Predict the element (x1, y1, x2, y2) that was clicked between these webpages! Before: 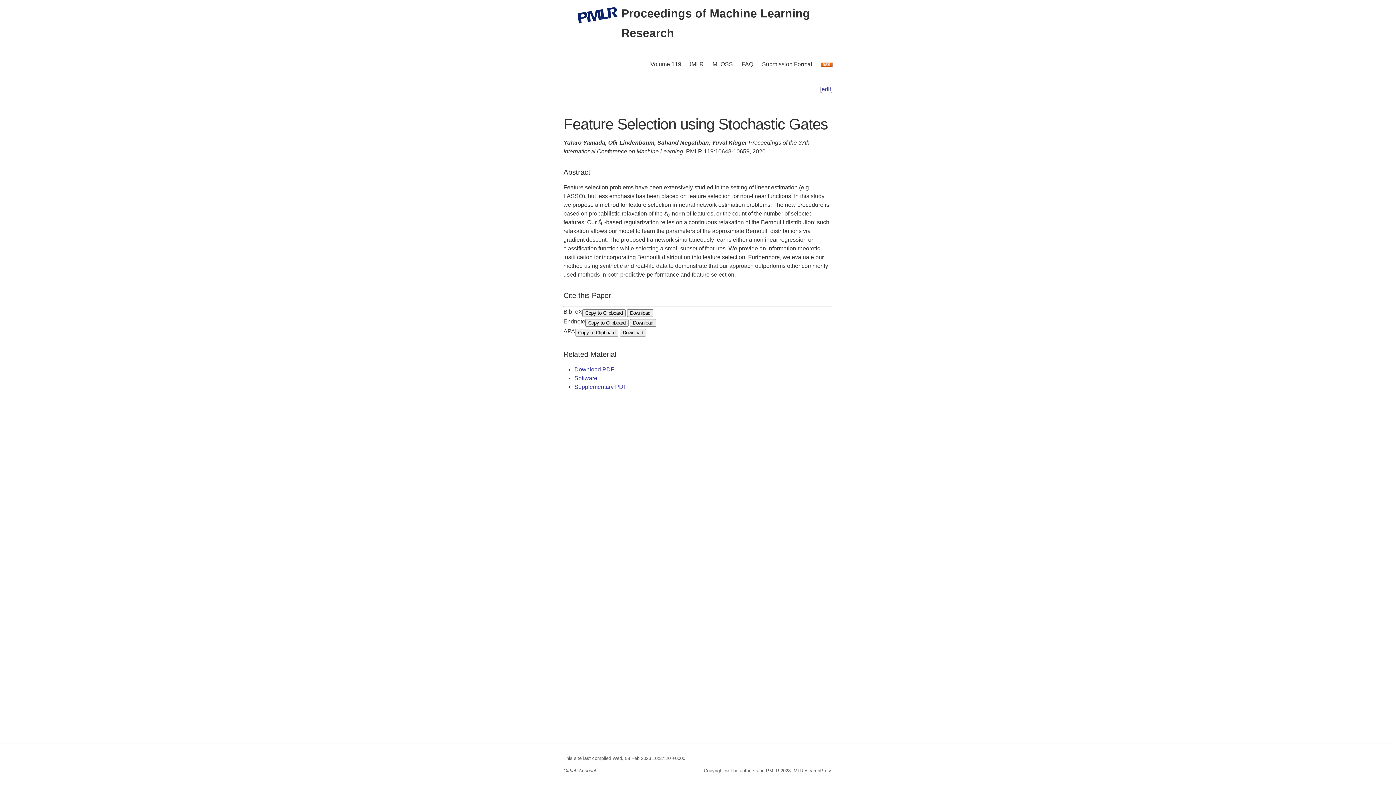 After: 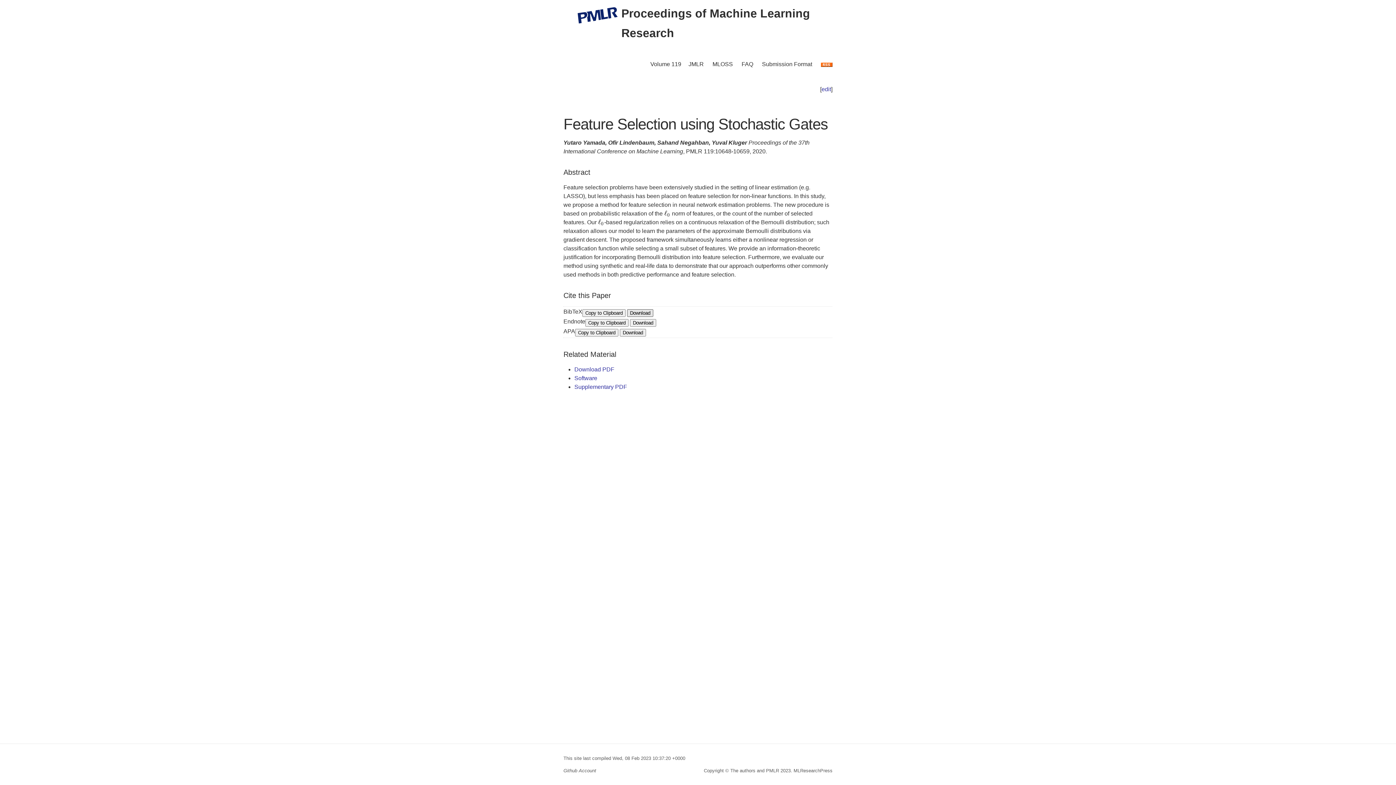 Action: bbox: (627, 309, 653, 317) label: Download